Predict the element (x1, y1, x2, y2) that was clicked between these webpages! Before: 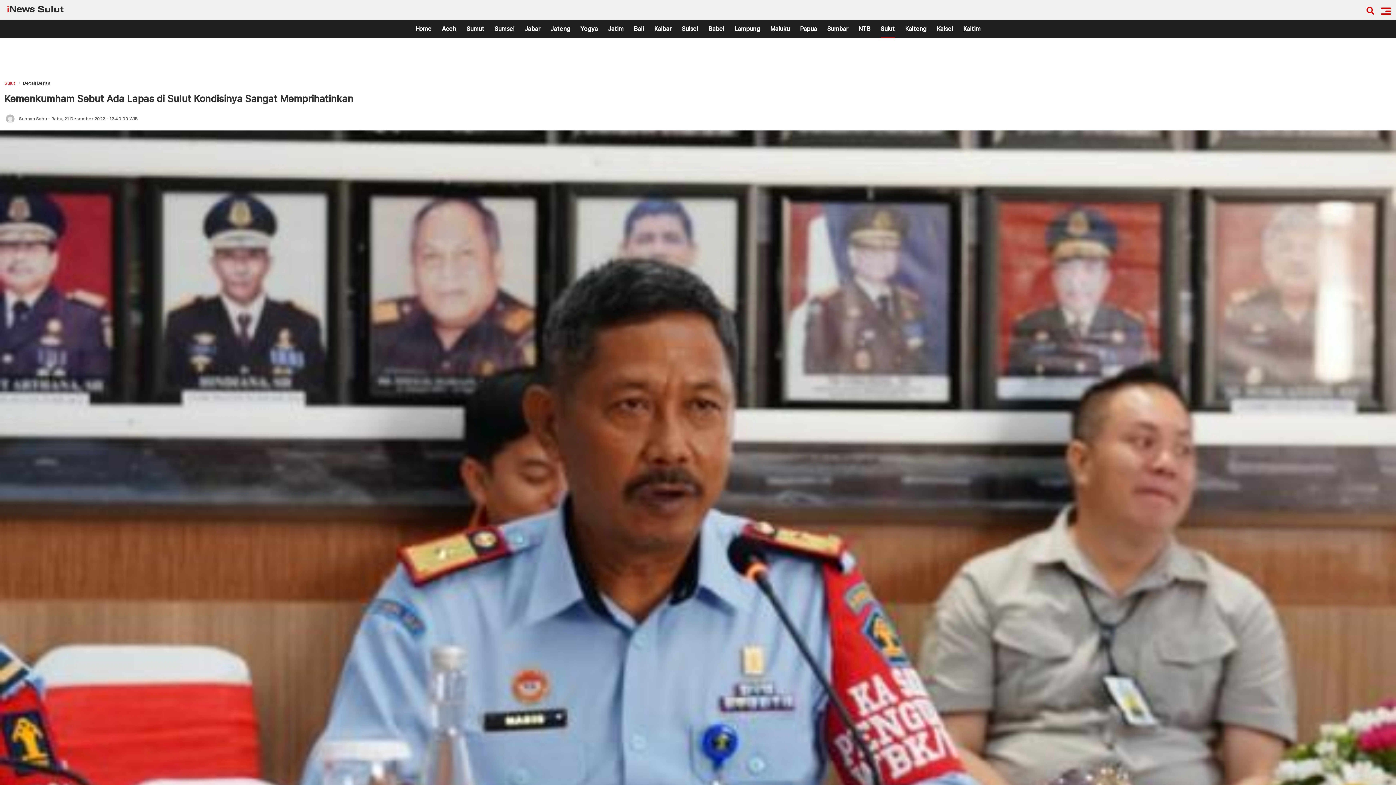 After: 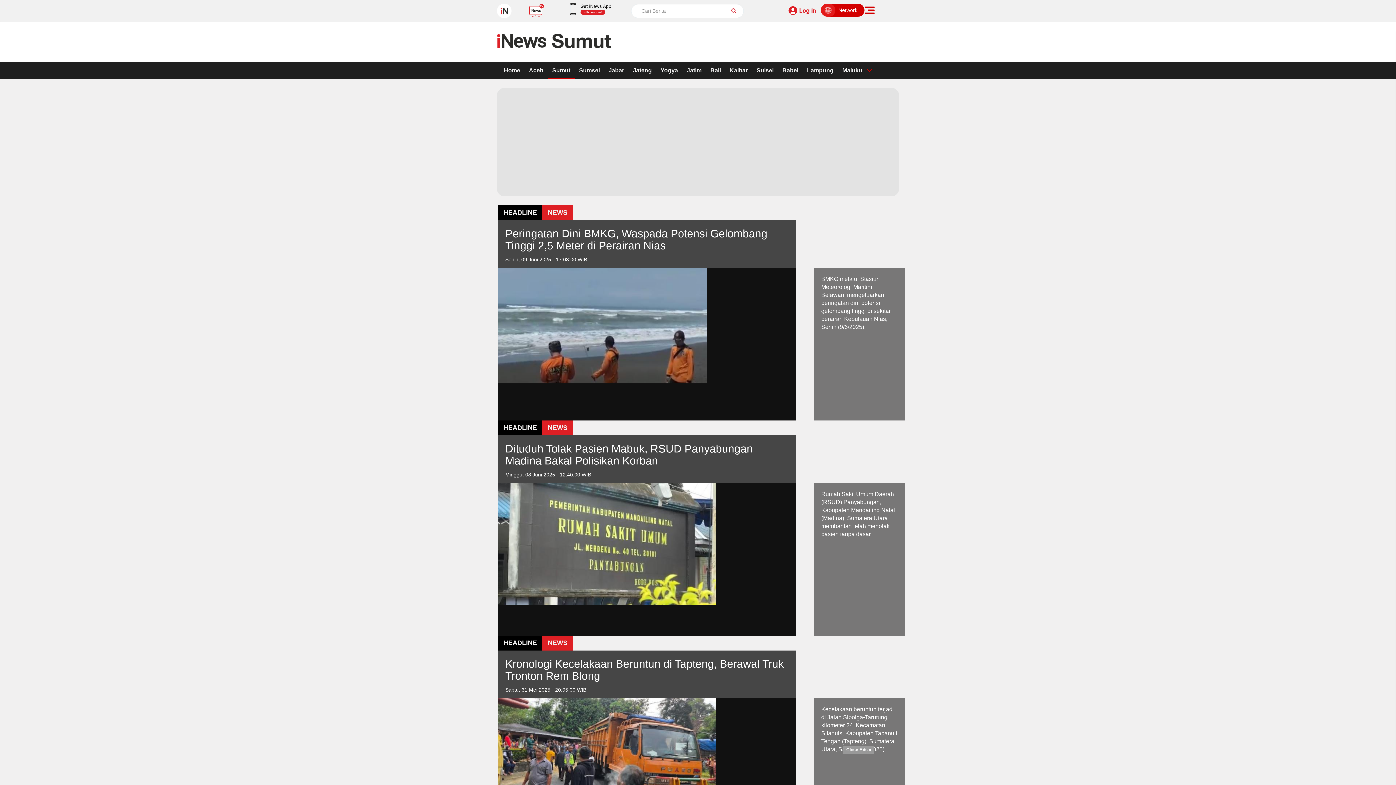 Action: bbox: (466, 20, 484, 38) label: Sumut